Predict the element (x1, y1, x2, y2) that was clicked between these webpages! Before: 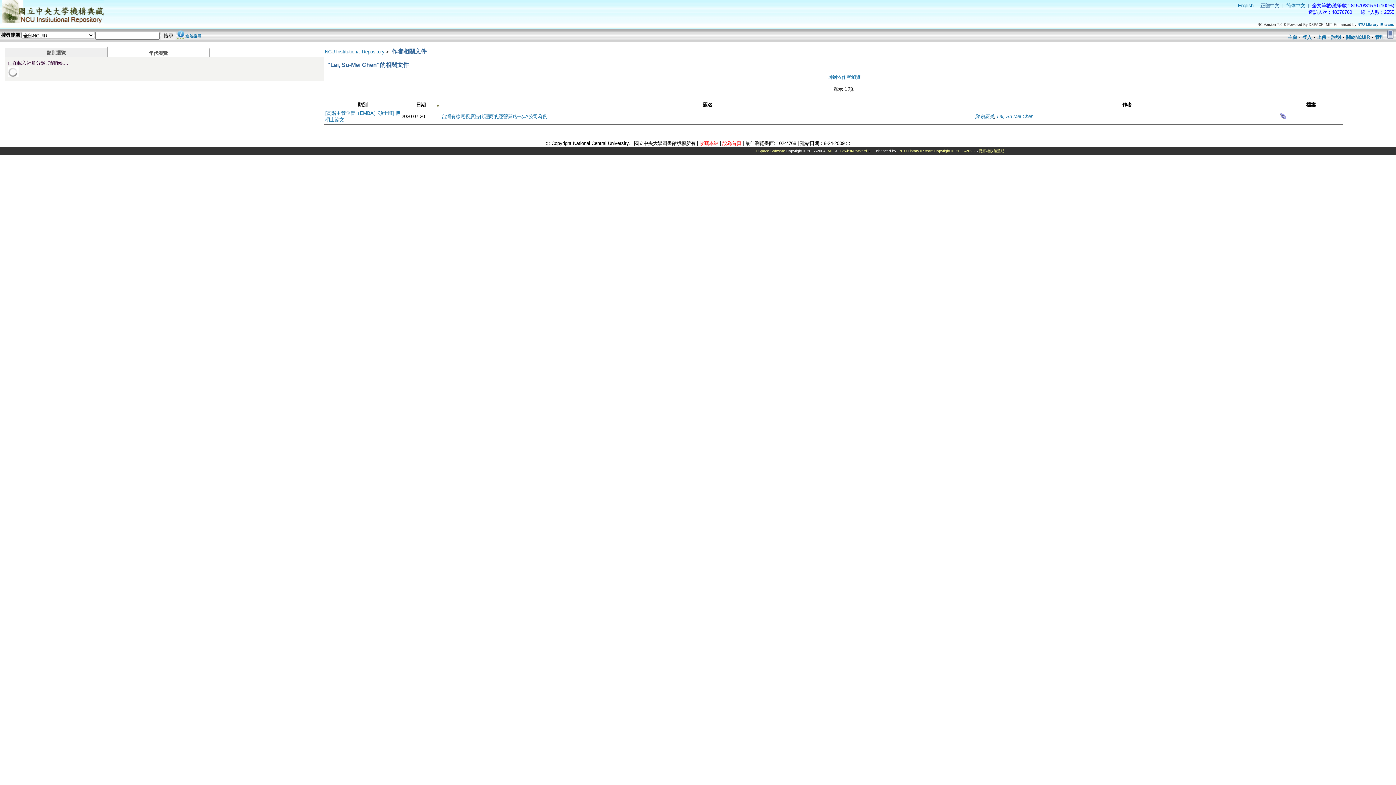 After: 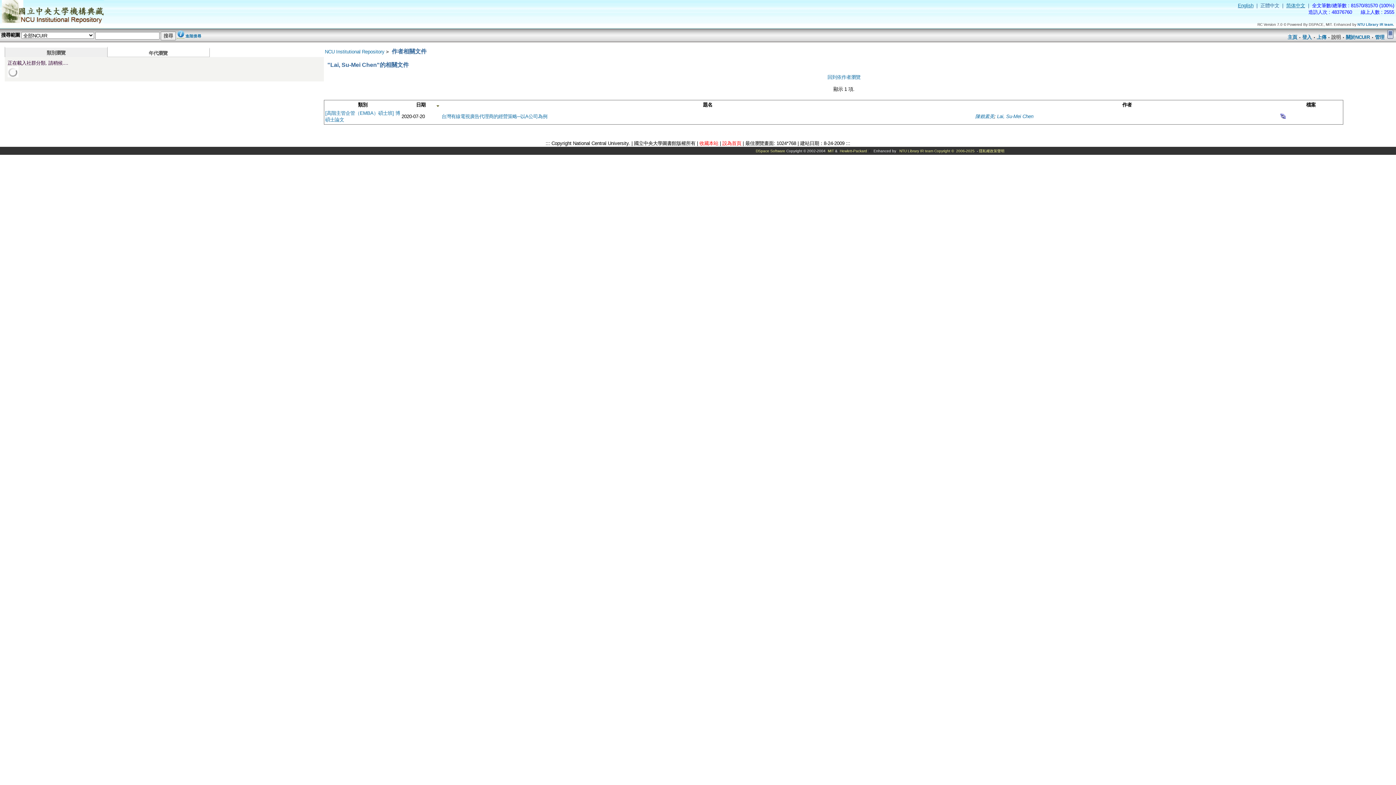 Action: label: 說明 bbox: (1331, 34, 1341, 40)